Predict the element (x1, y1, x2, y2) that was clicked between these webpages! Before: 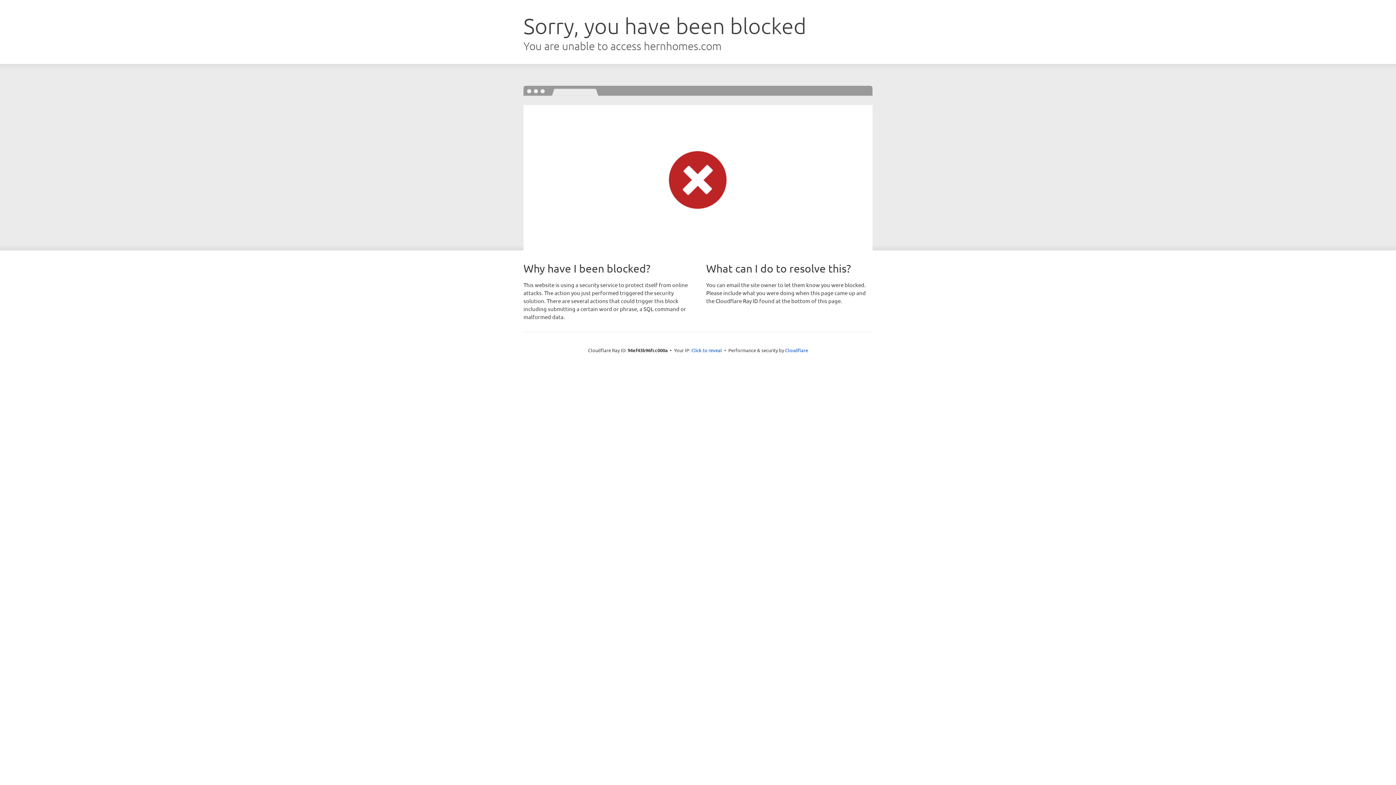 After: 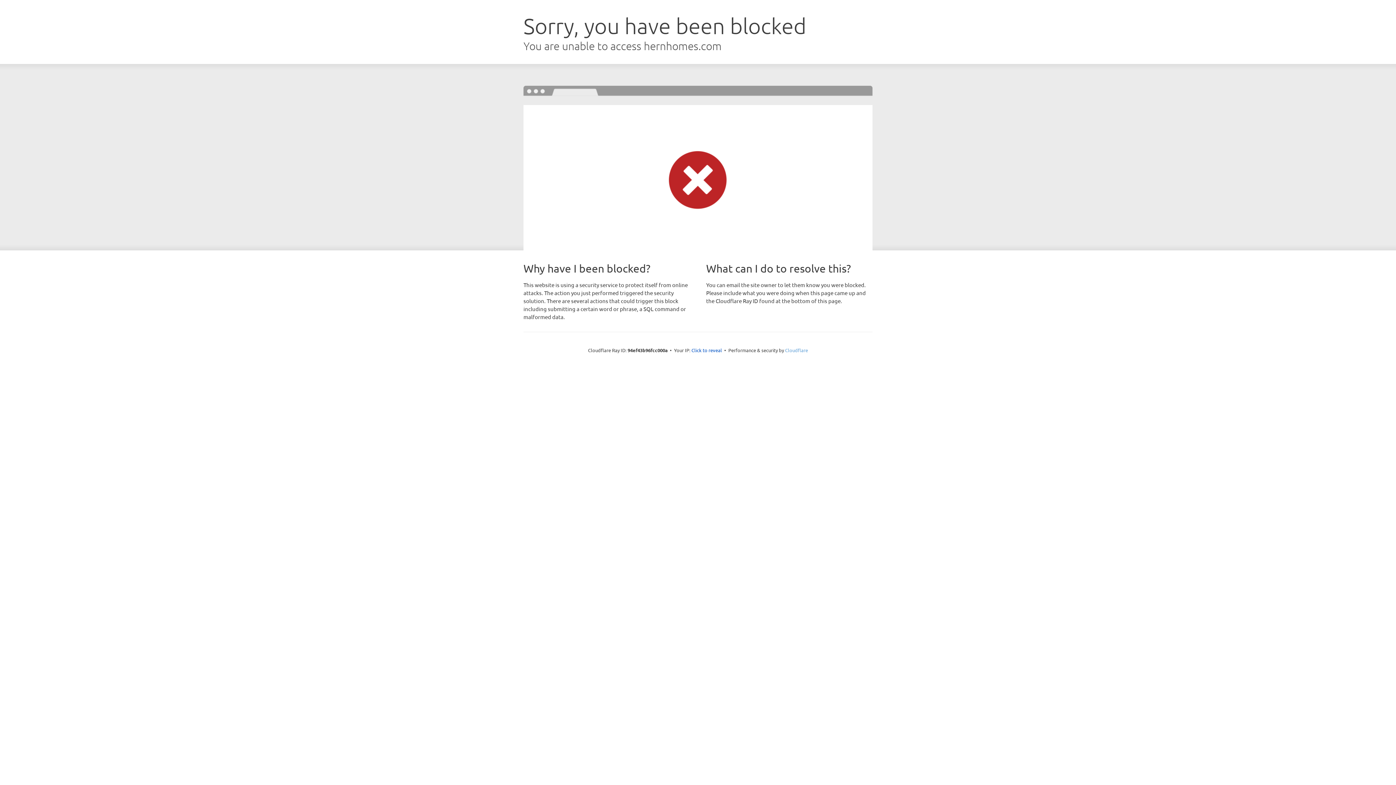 Action: bbox: (785, 347, 808, 353) label: Cloudflare